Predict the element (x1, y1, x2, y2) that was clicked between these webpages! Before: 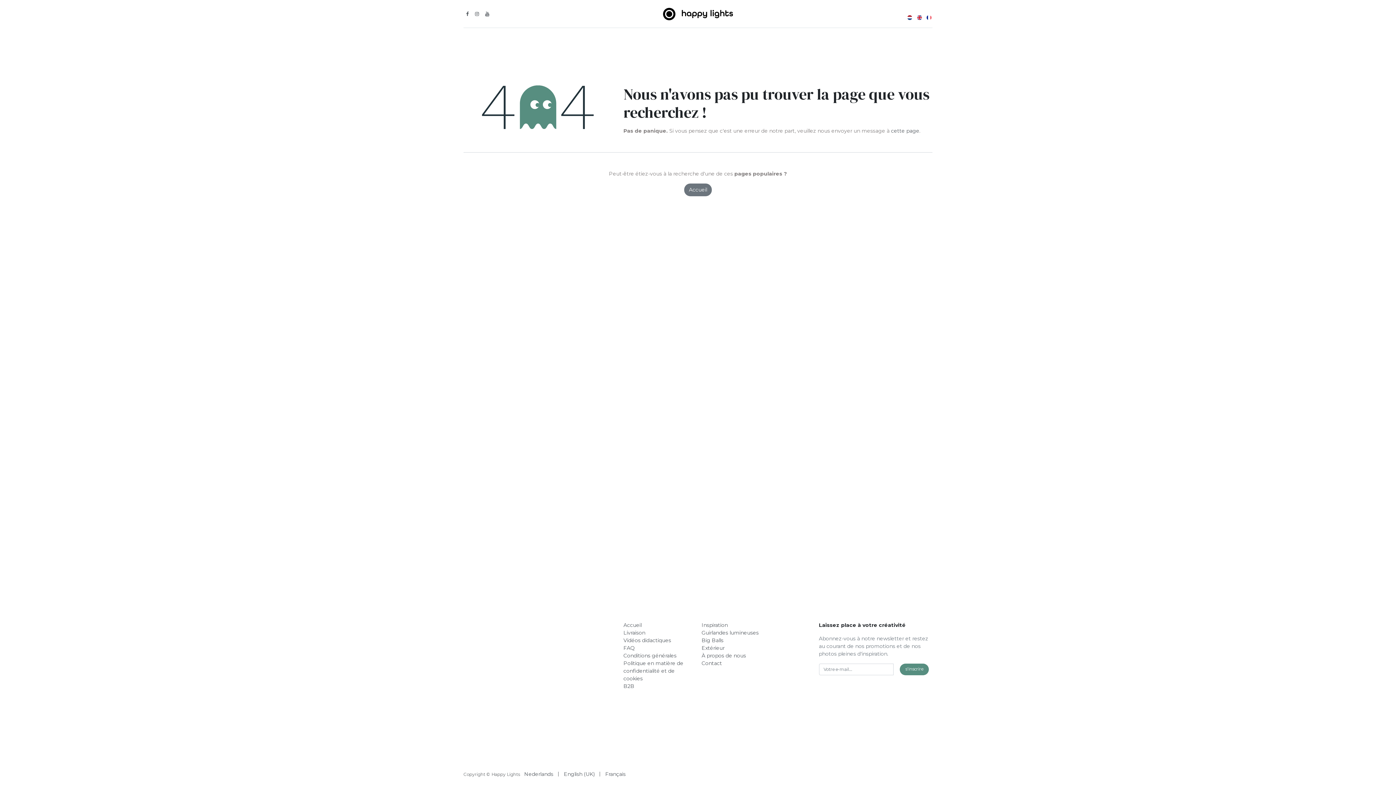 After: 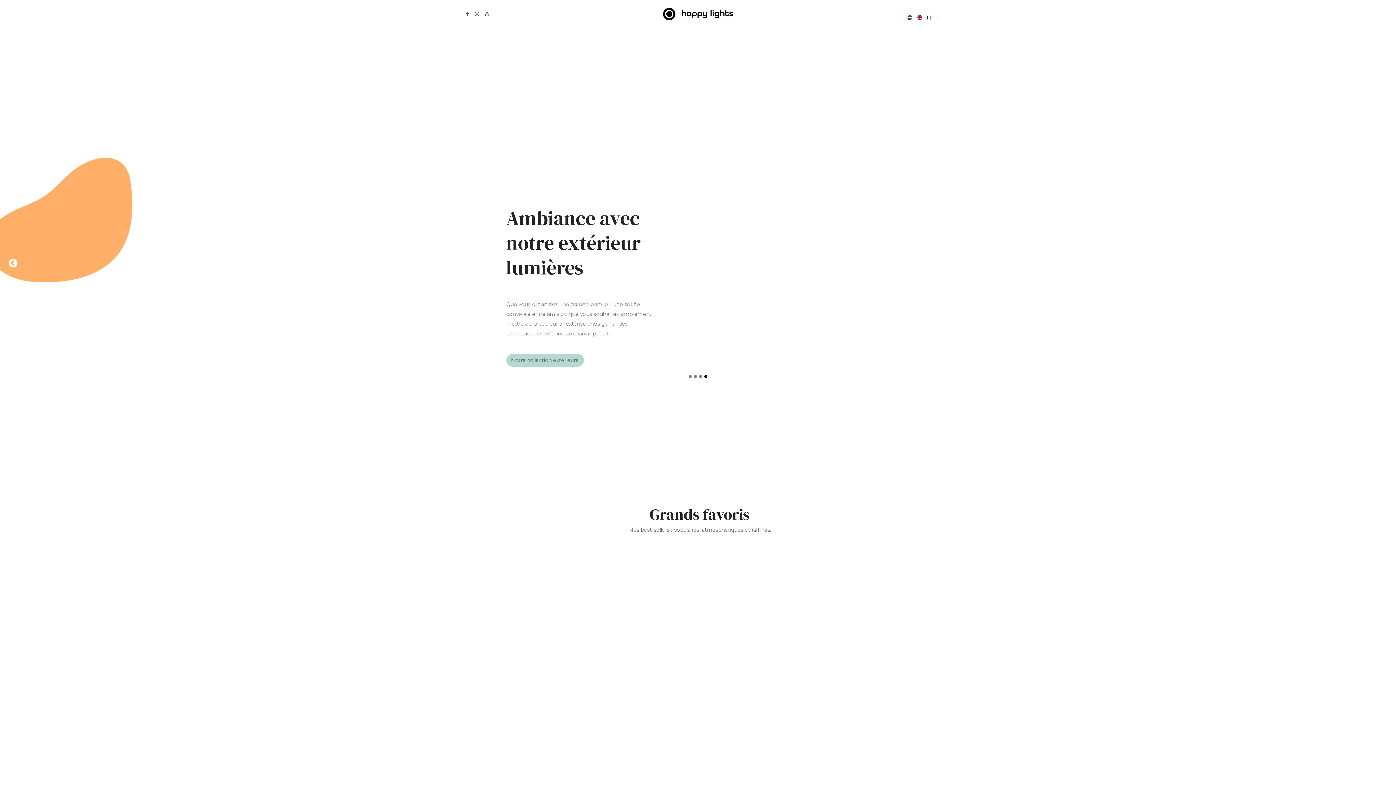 Action: bbox: (661, 6, 734, 21)